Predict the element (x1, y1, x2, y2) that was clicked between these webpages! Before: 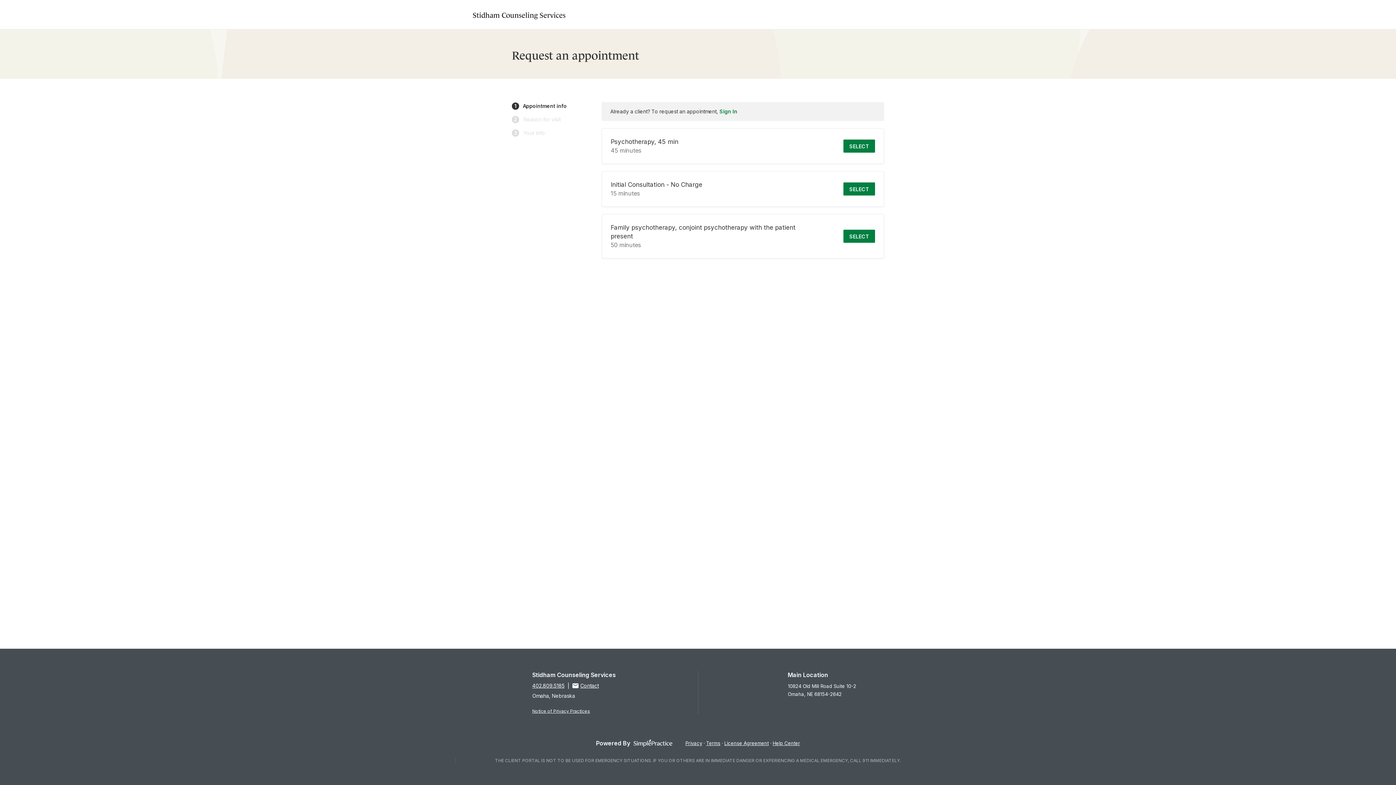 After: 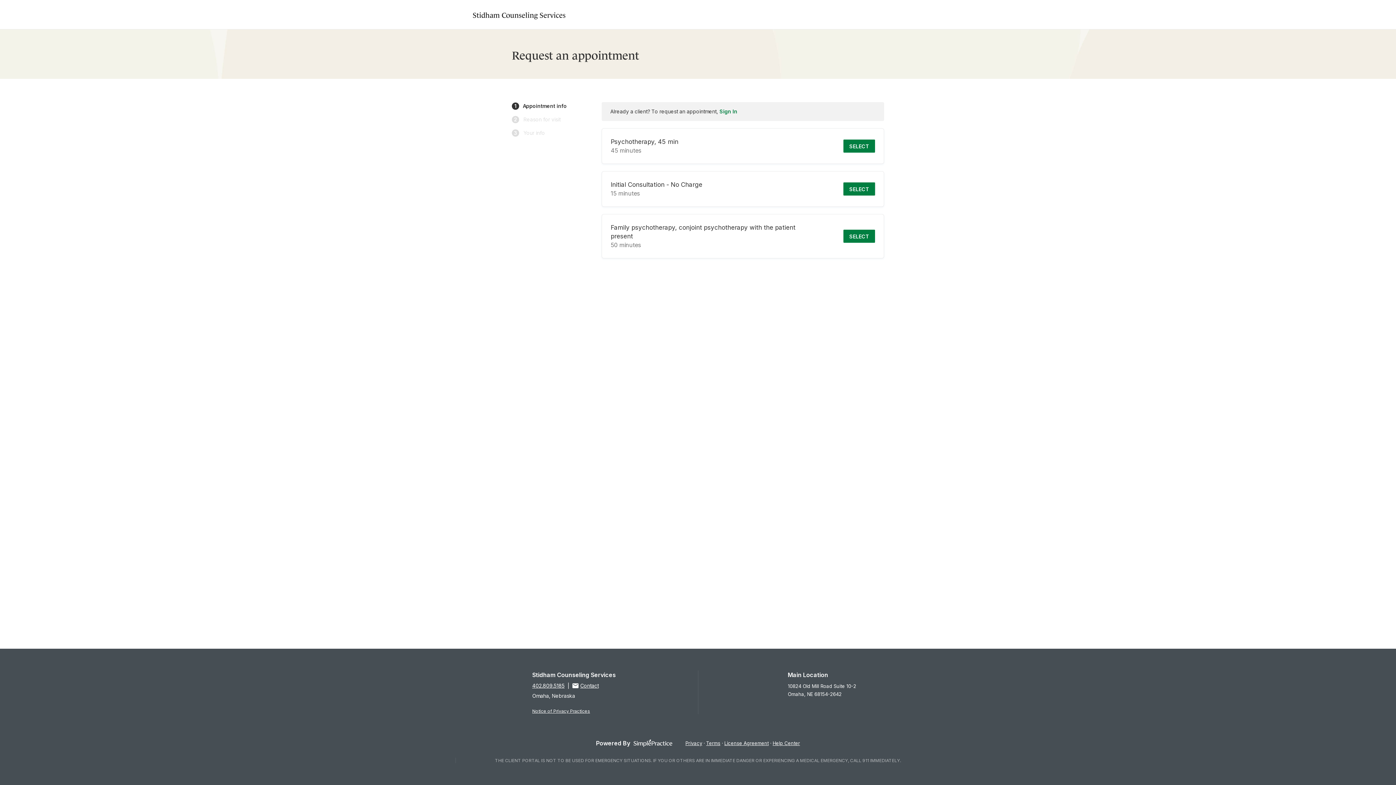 Action: label: SELECT bbox: (843, 182, 875, 195)